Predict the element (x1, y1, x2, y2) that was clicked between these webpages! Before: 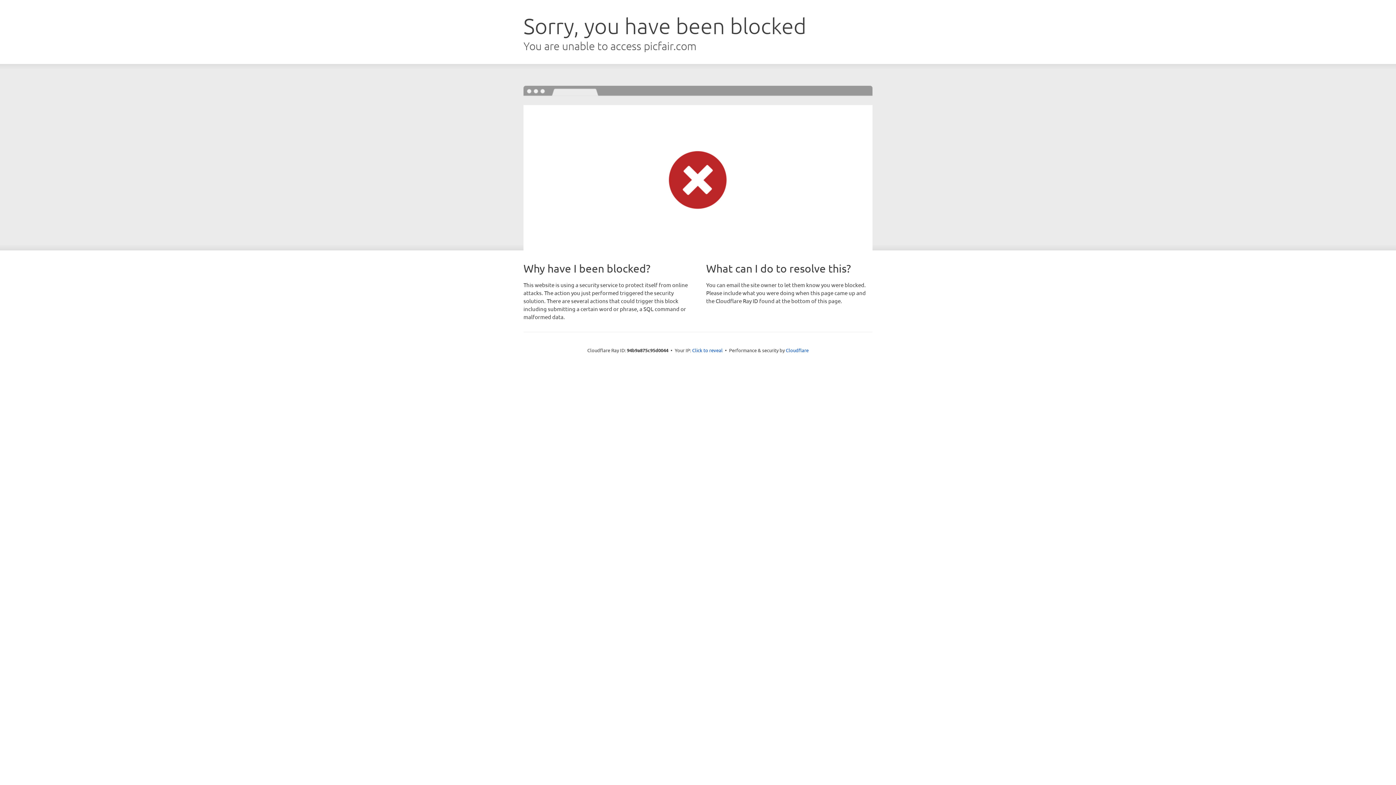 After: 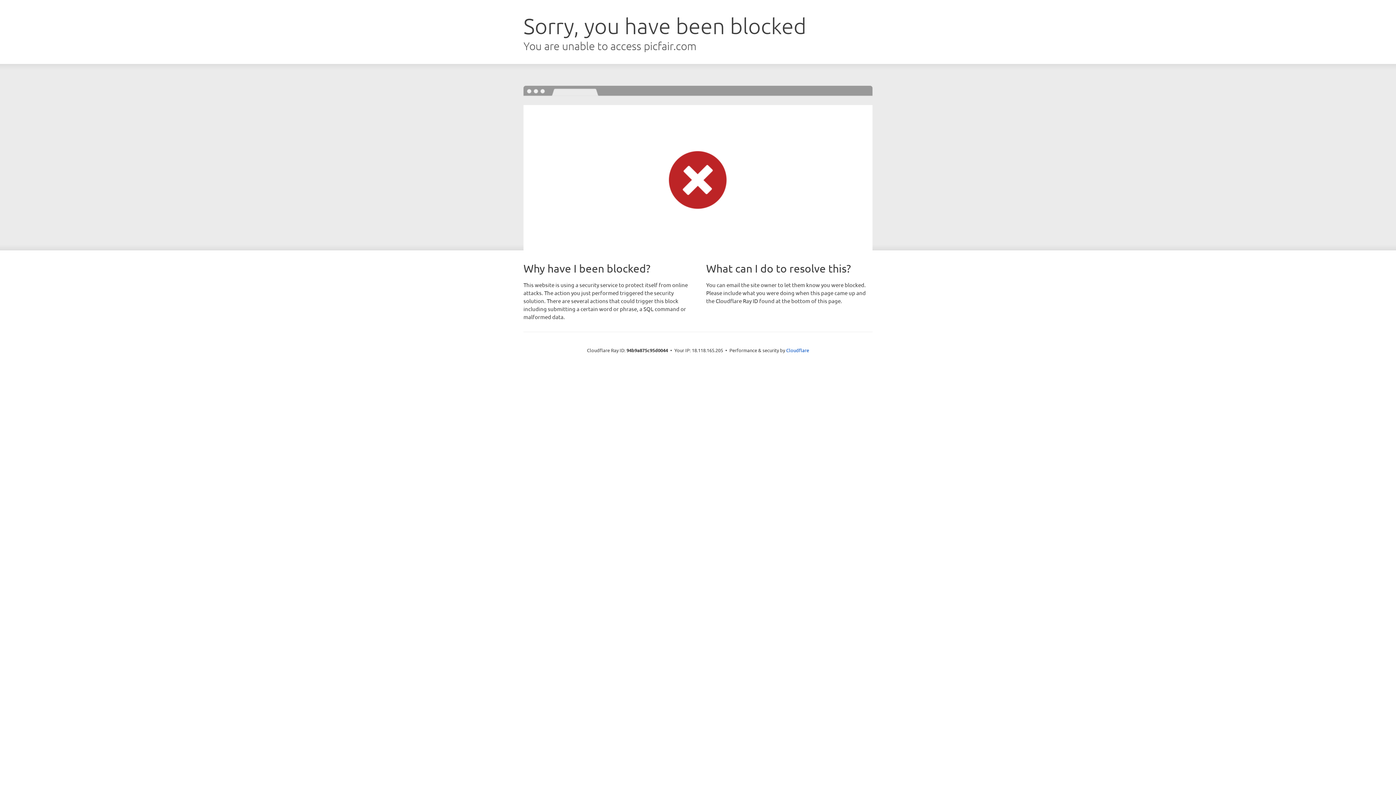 Action: label: Click to reveal bbox: (692, 346, 722, 353)